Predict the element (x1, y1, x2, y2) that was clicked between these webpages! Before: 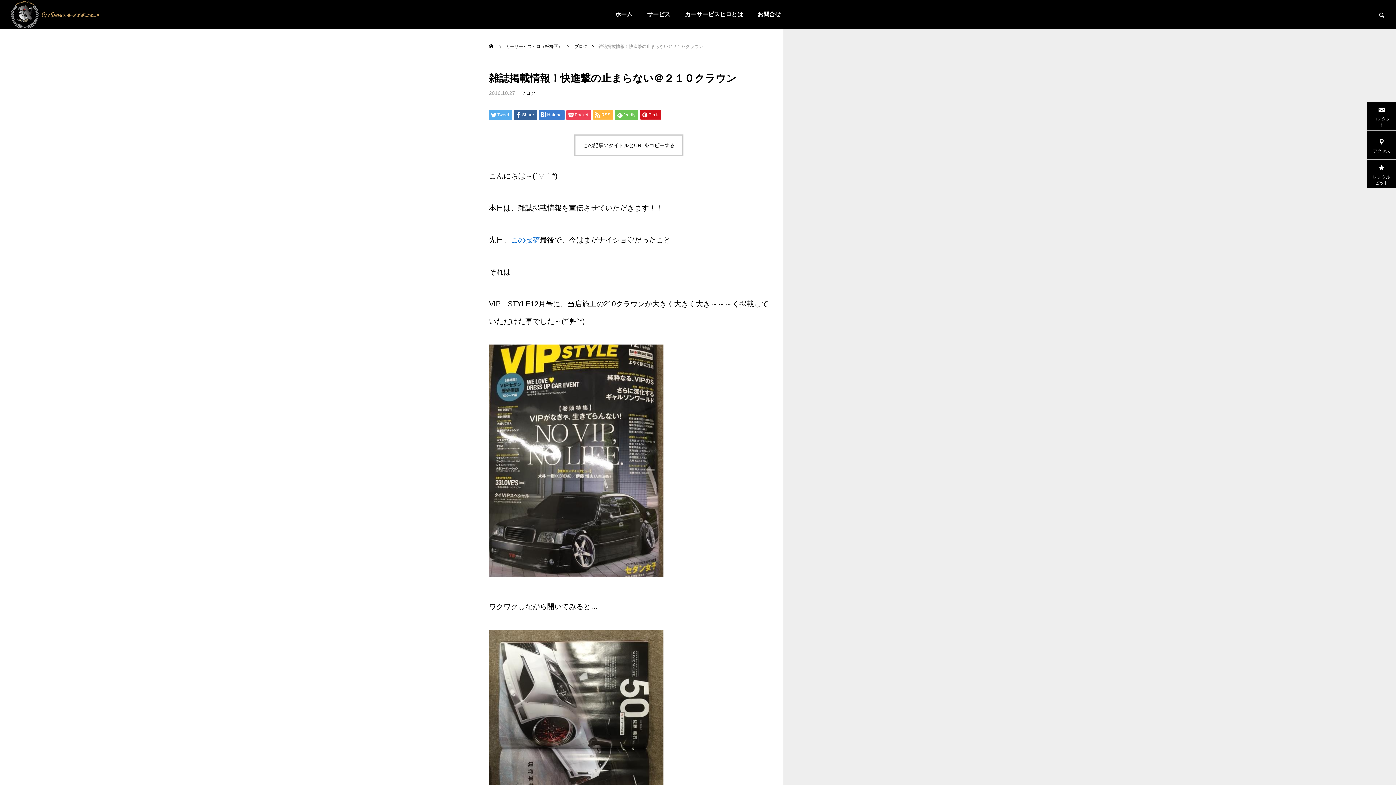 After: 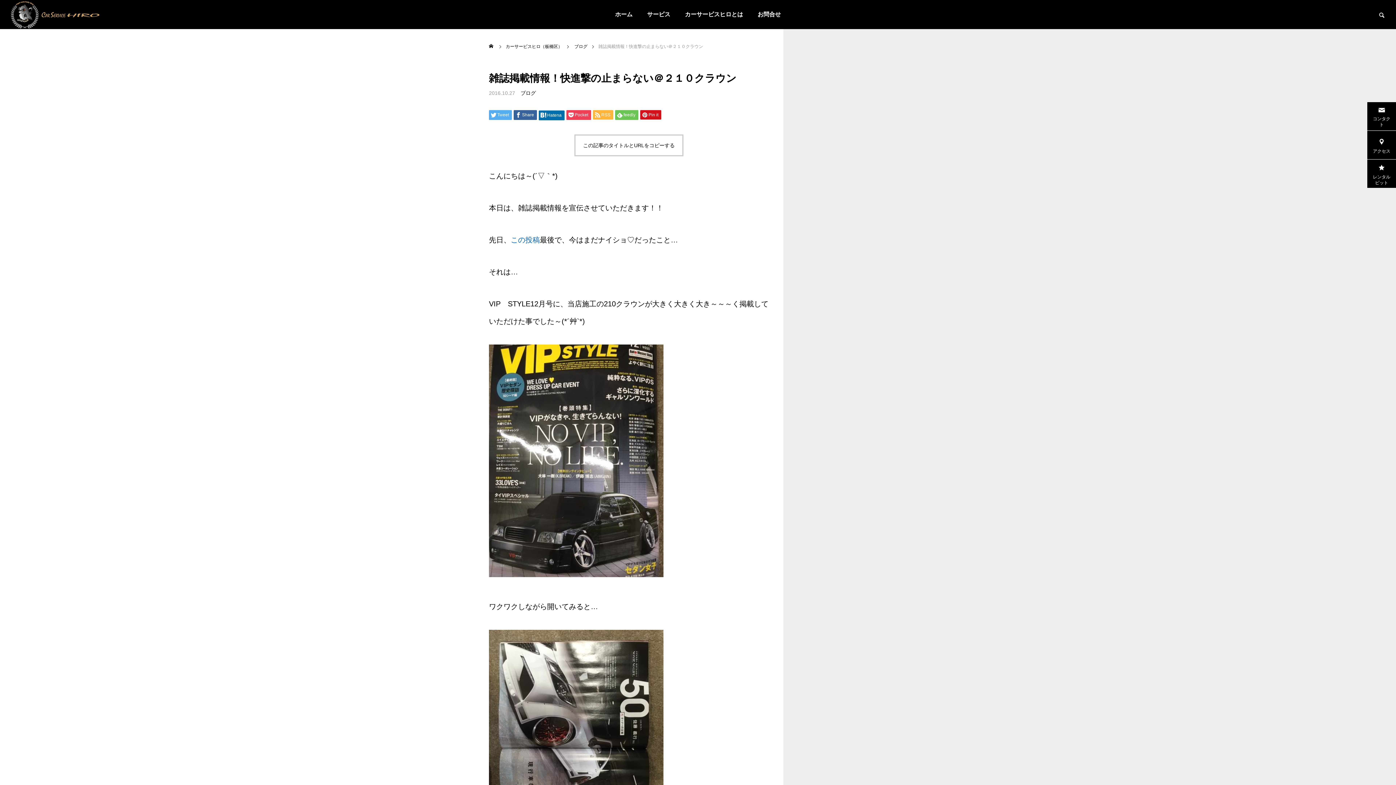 Action: bbox: (538, 110, 564, 120) label: Hatena